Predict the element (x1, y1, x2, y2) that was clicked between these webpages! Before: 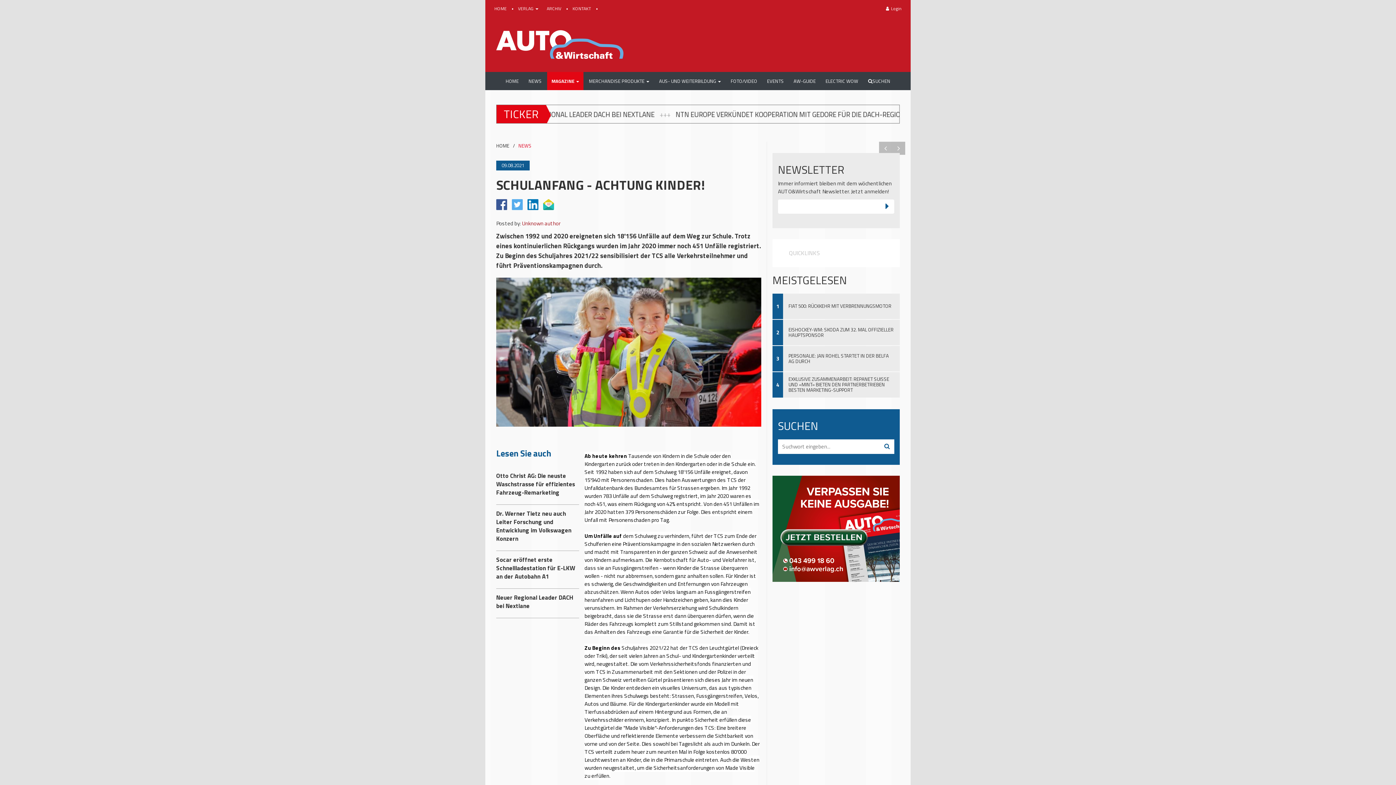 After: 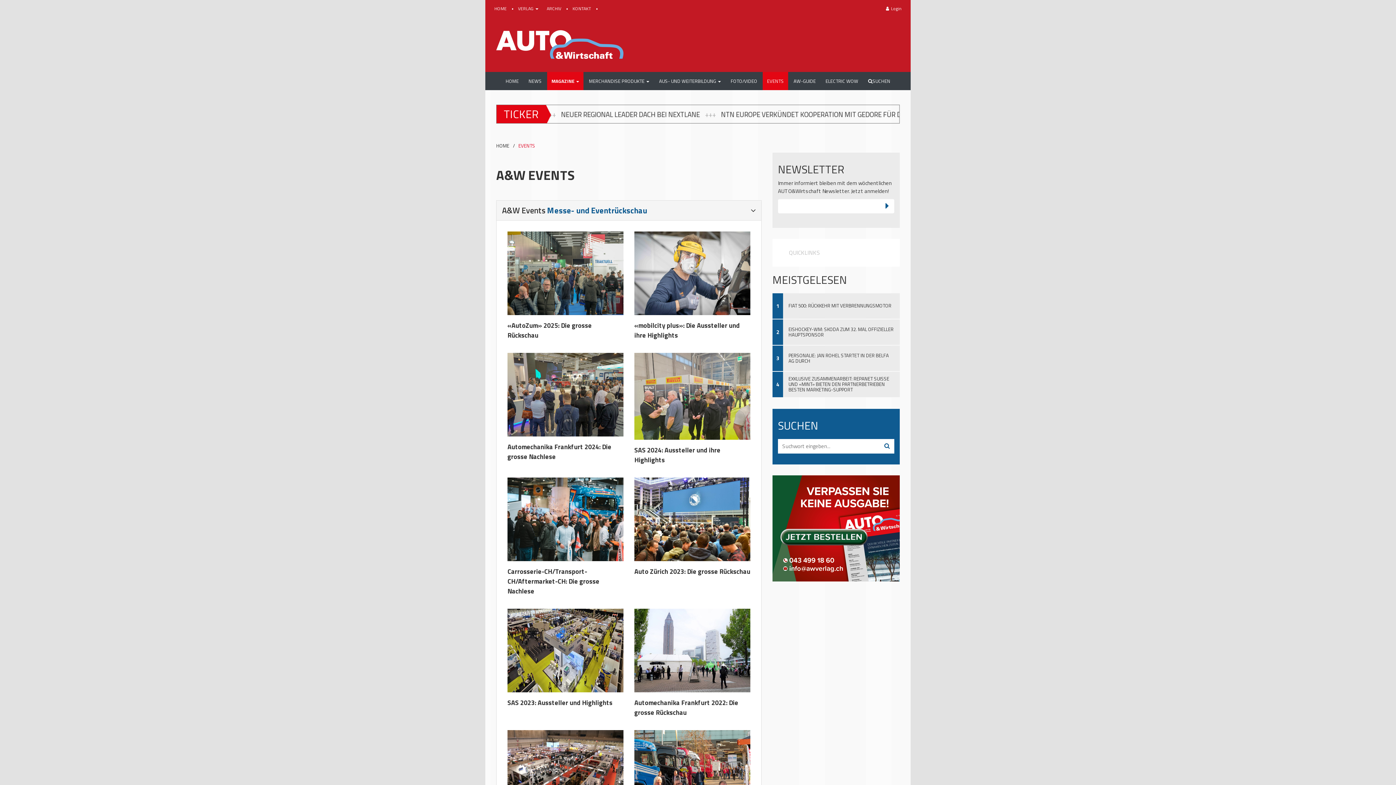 Action: label: EVENTS bbox: (762, 72, 788, 90)